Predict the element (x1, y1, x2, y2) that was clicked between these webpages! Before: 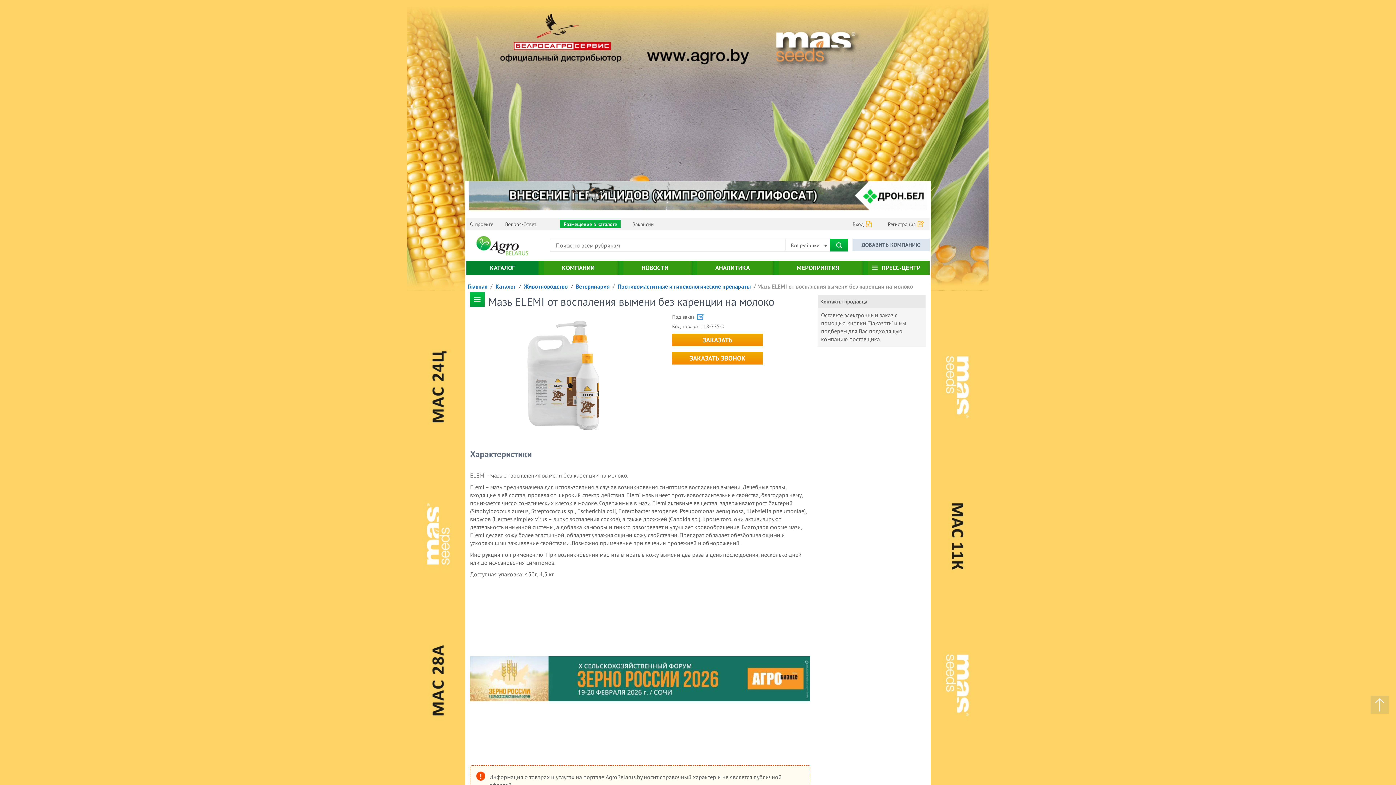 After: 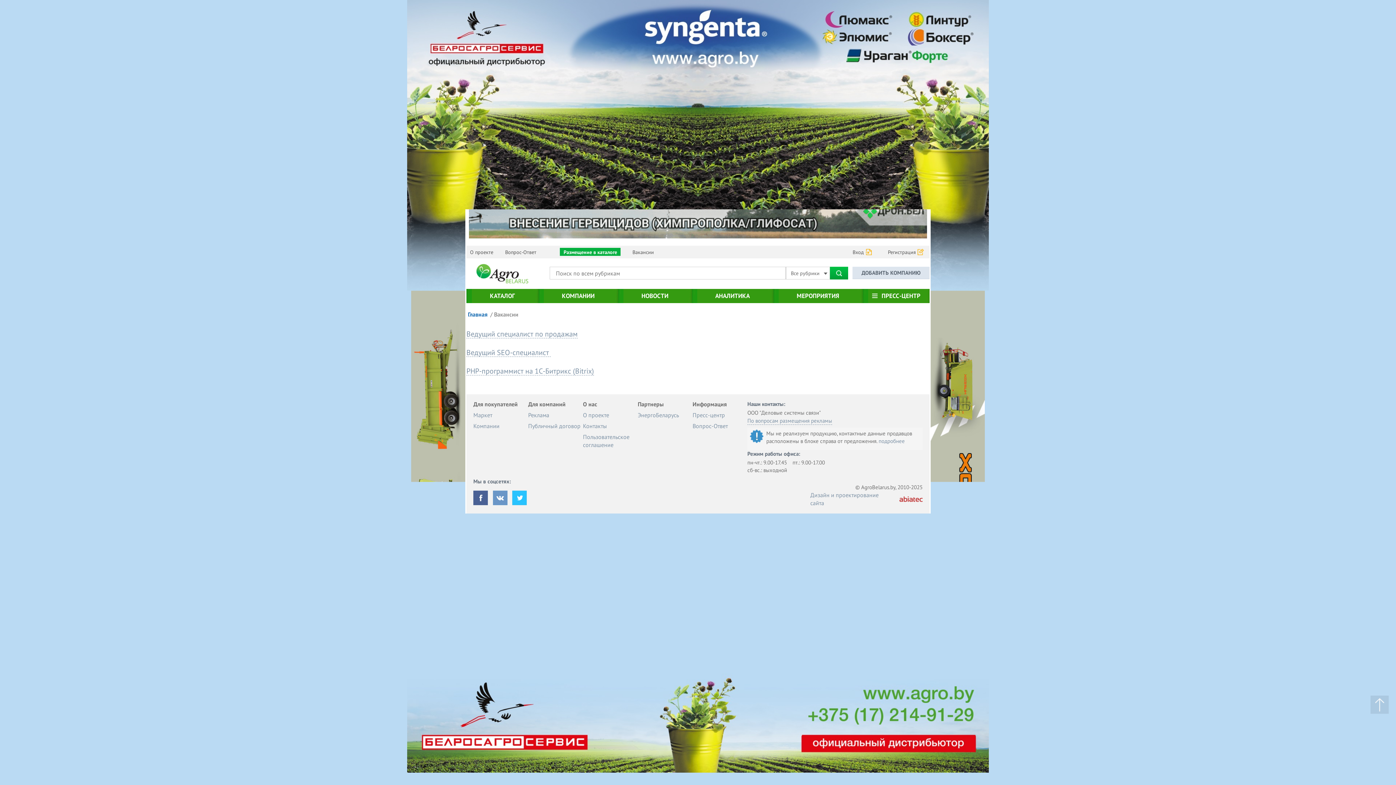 Action: bbox: (632, 221, 654, 228) label: Вакансии